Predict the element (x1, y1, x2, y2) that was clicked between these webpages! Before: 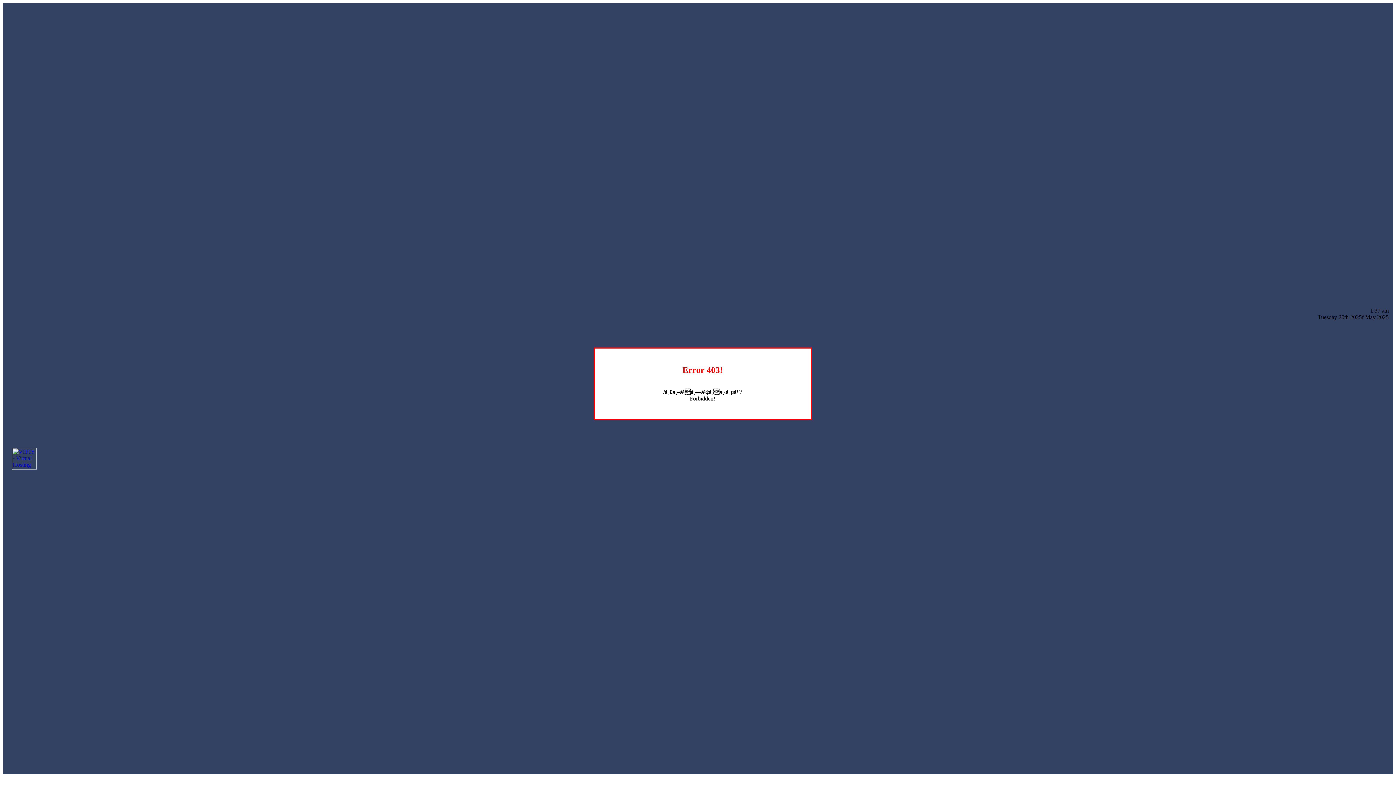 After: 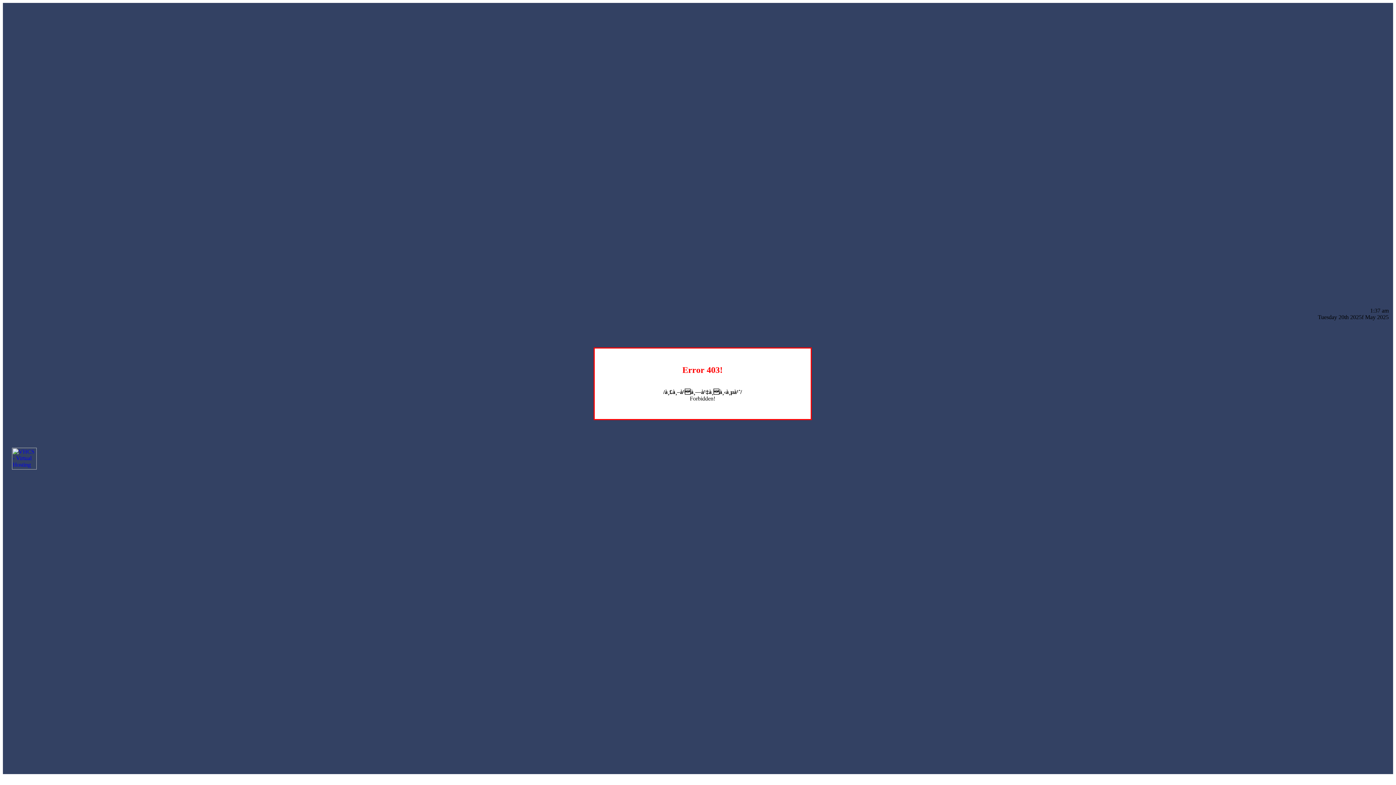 Action: bbox: (12, 464, 36, 470)